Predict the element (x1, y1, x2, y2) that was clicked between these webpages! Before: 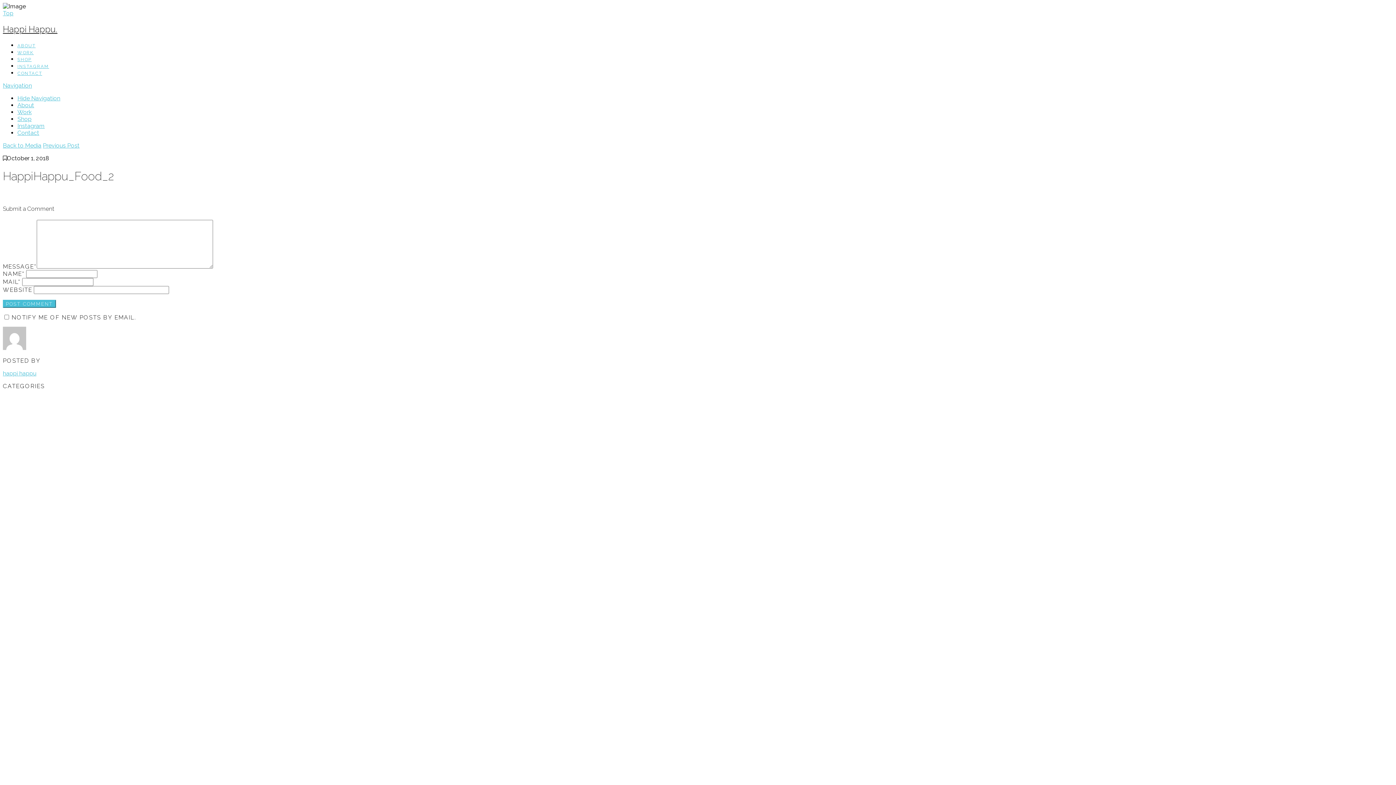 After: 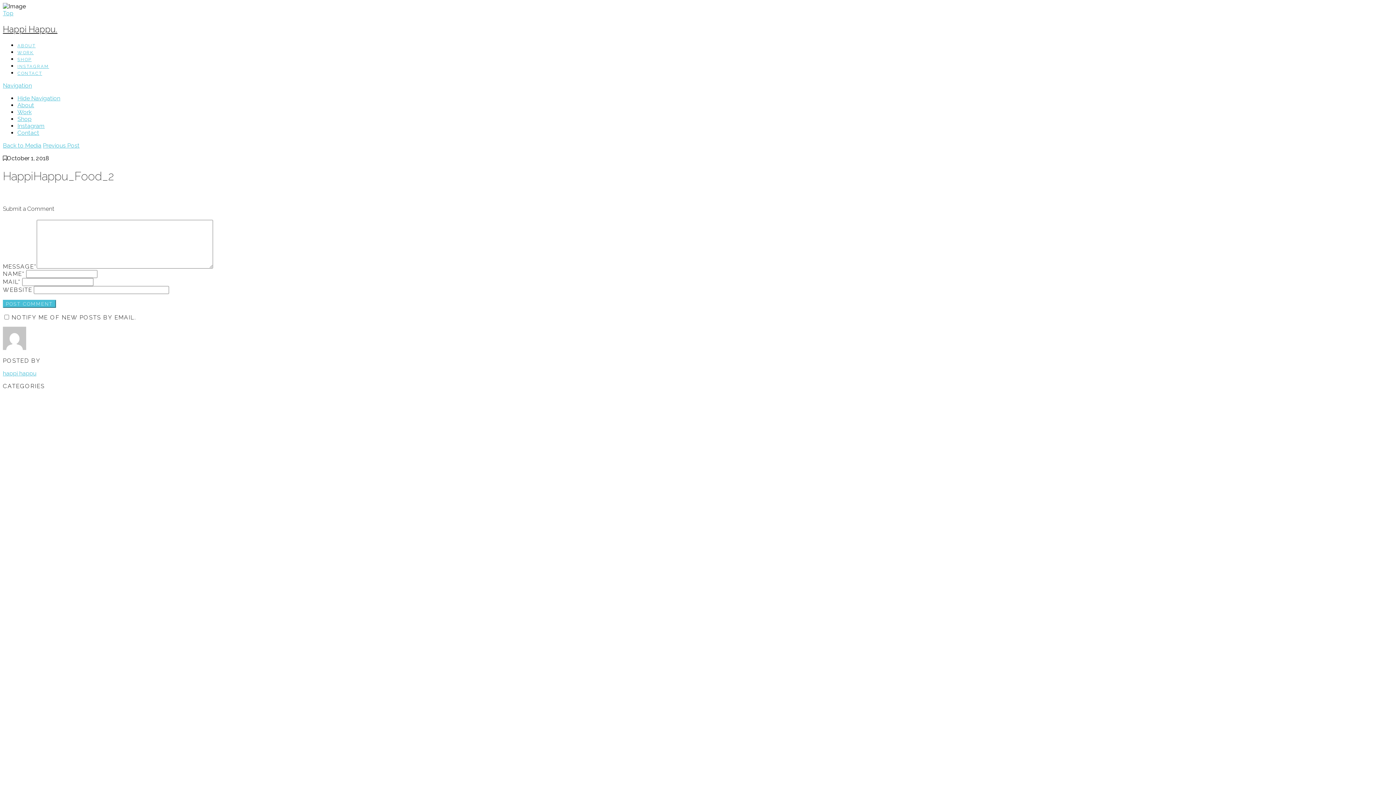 Action: bbox: (17, 94, 60, 101) label: Hide Navigation